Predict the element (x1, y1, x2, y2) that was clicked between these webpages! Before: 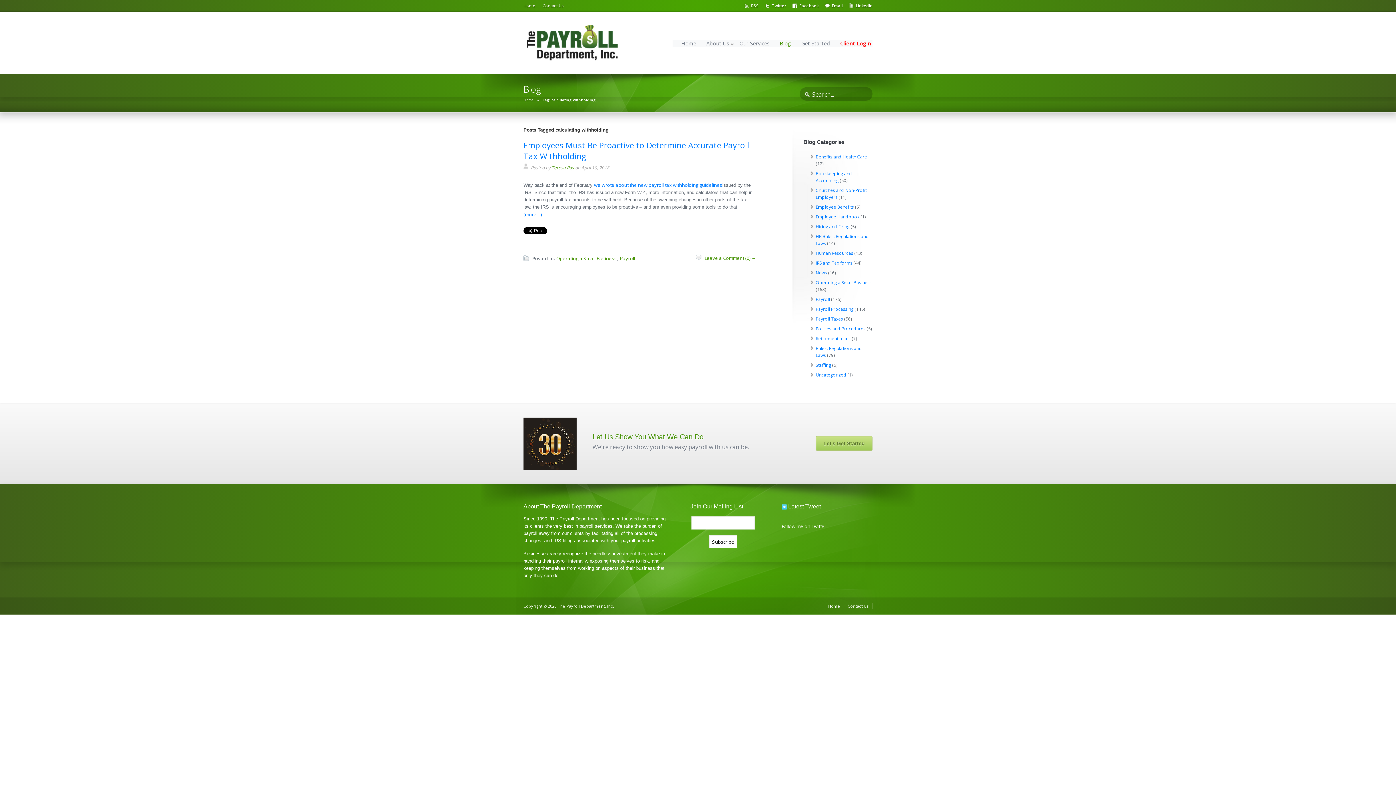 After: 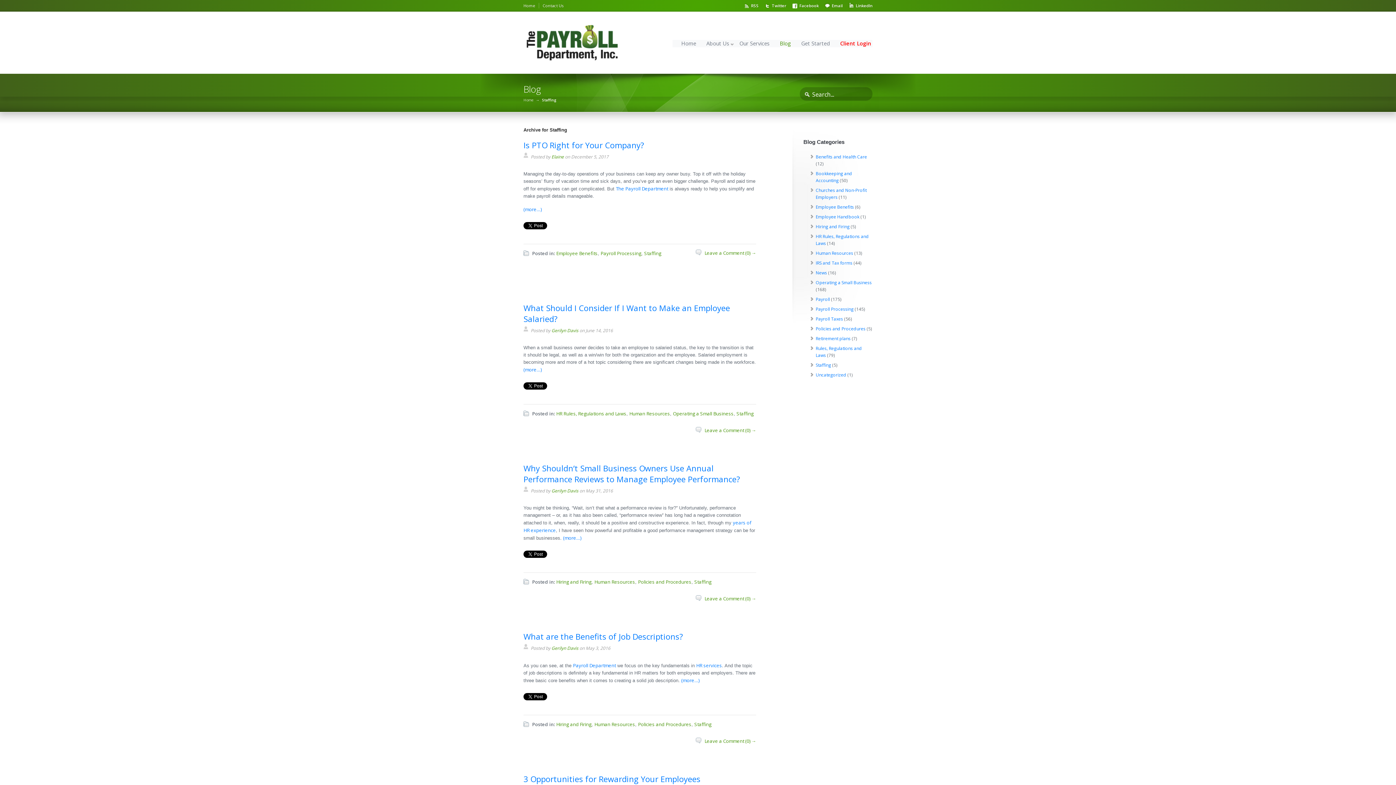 Action: bbox: (816, 362, 831, 368) label: Staffing